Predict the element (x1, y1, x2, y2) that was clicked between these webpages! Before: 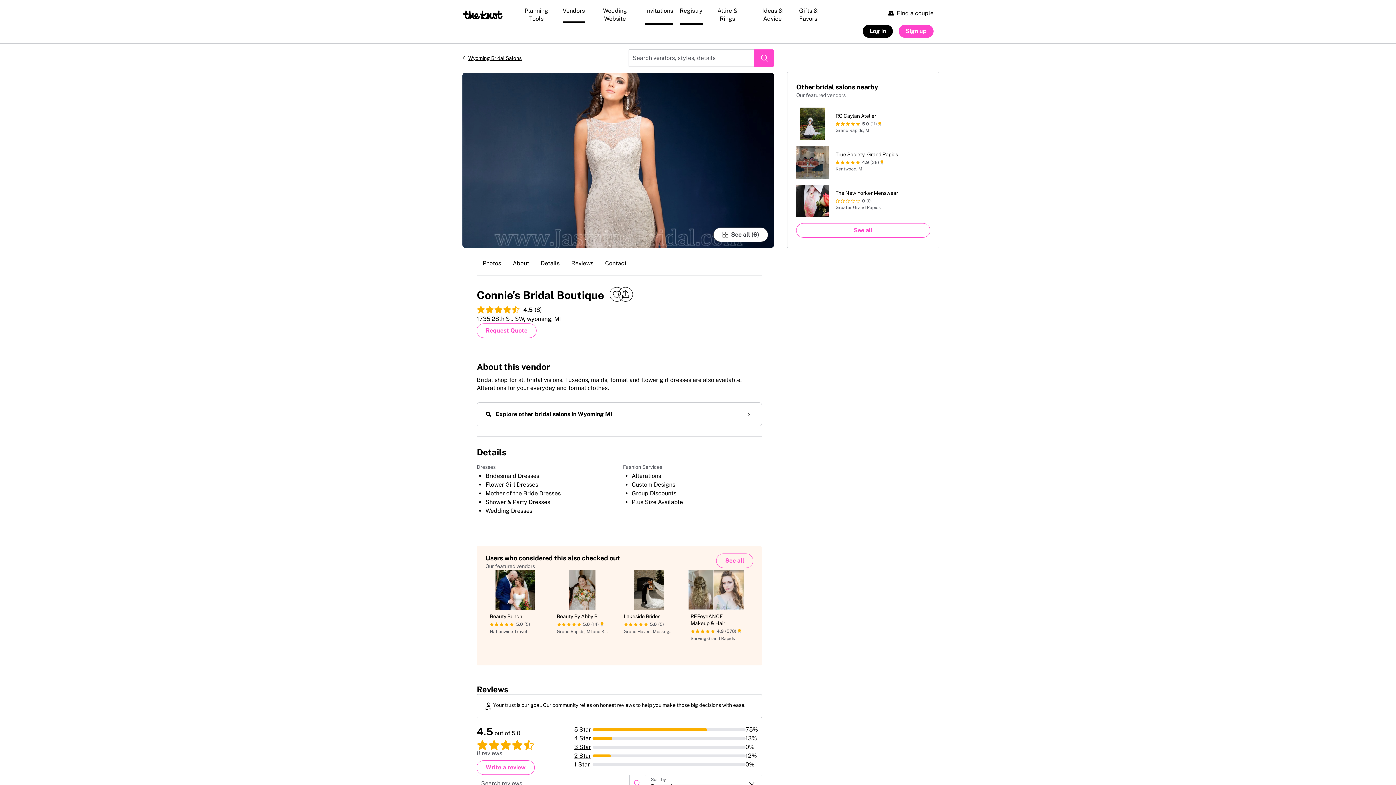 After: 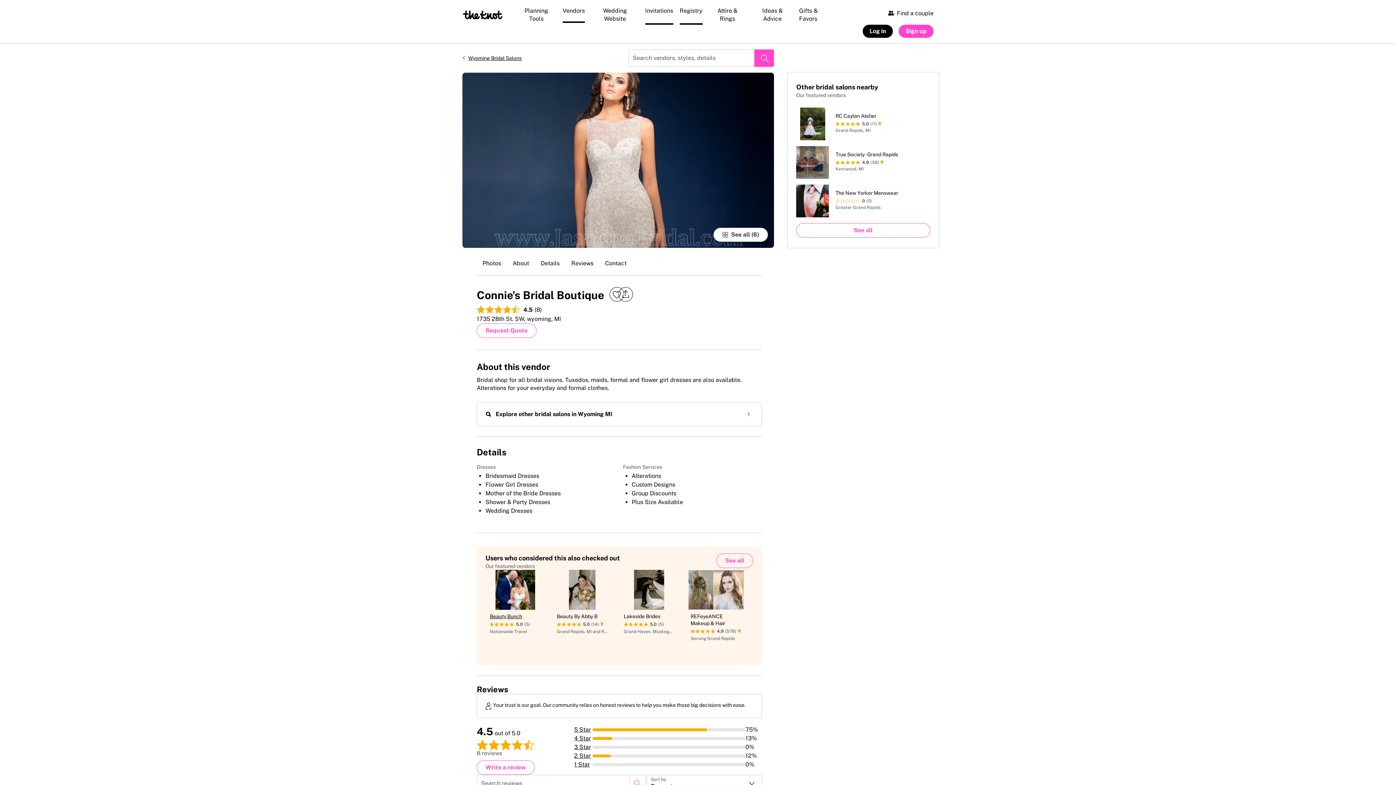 Action: bbox: (485, 570, 545, 657) label: Beauty Bunch
5.0
(5)
Nationwide Travel